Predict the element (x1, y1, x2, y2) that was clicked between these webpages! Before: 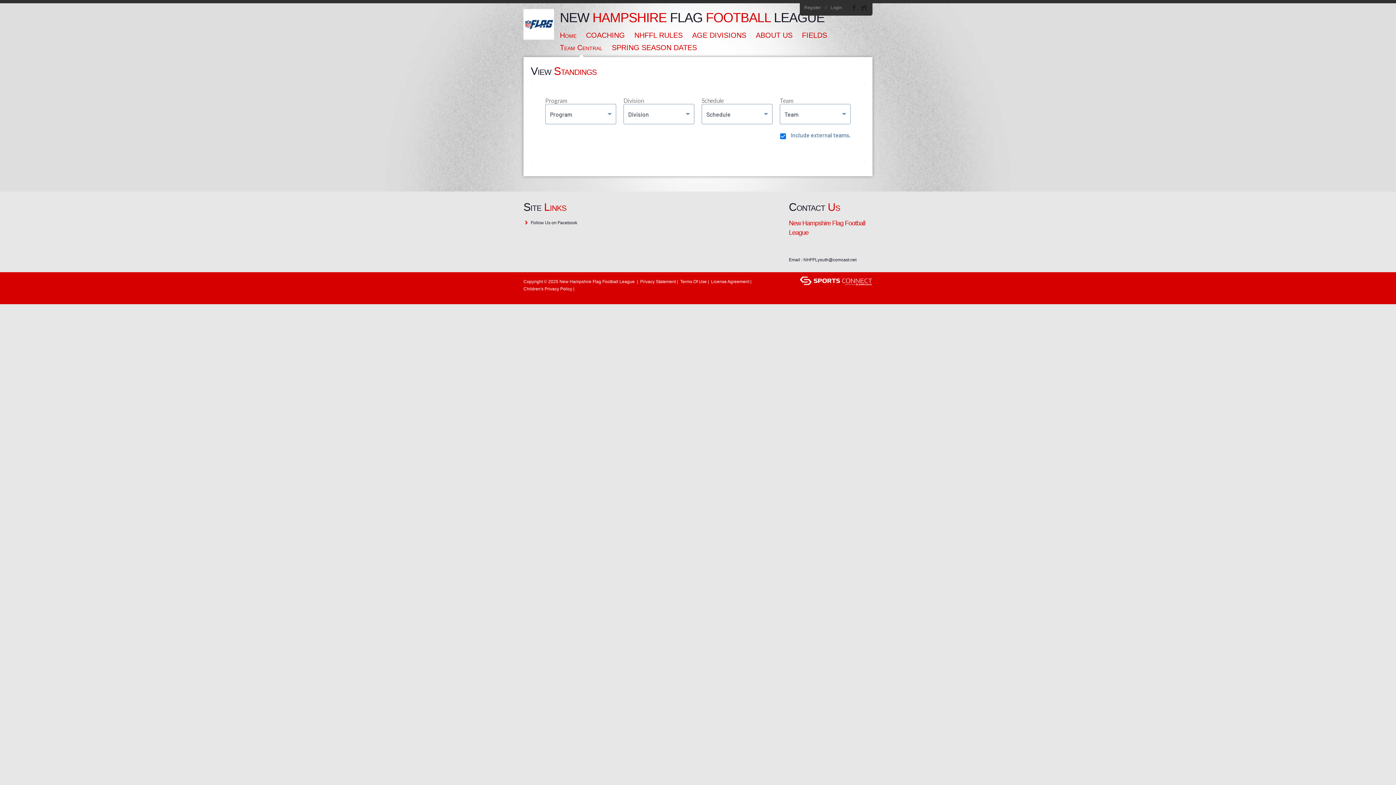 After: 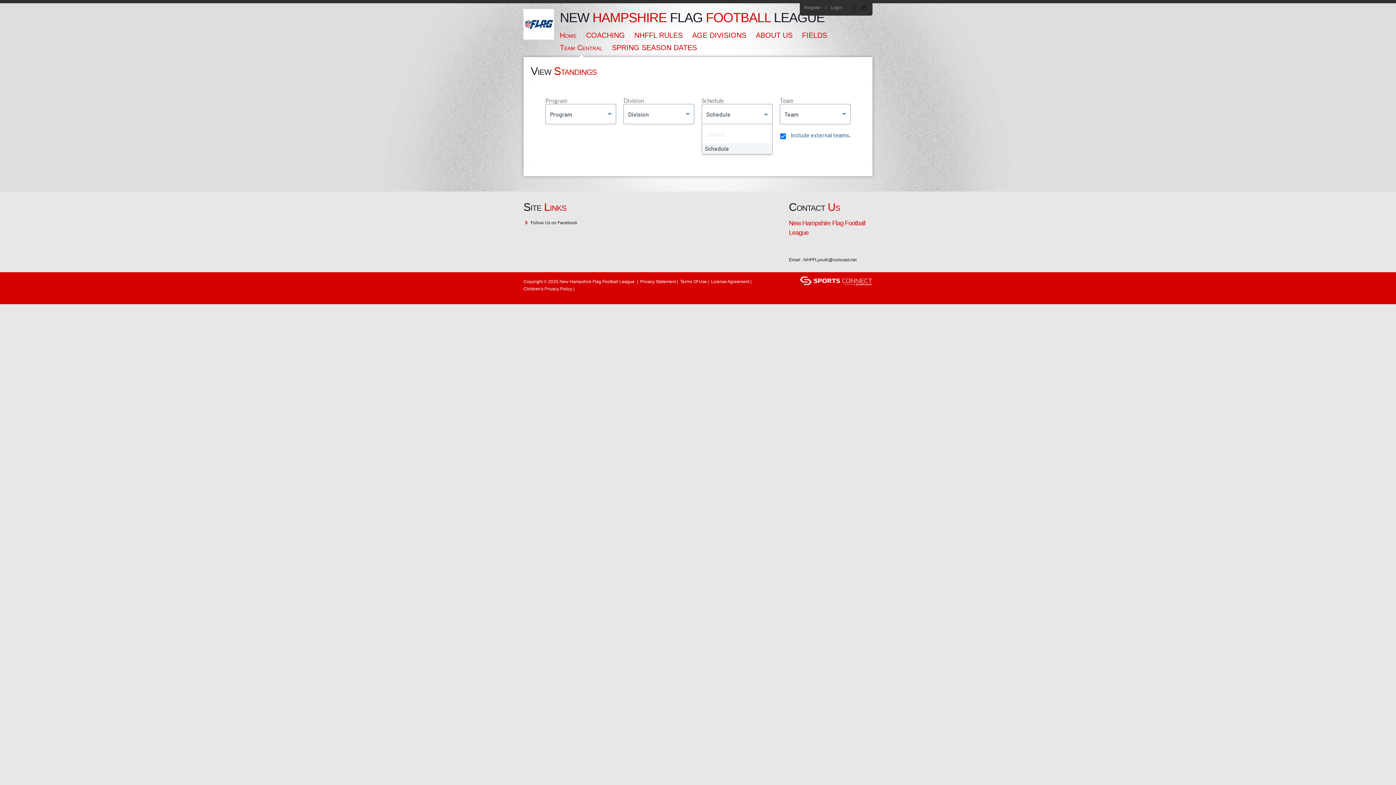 Action: bbox: (701, 104, 772, 124) label: Schedule